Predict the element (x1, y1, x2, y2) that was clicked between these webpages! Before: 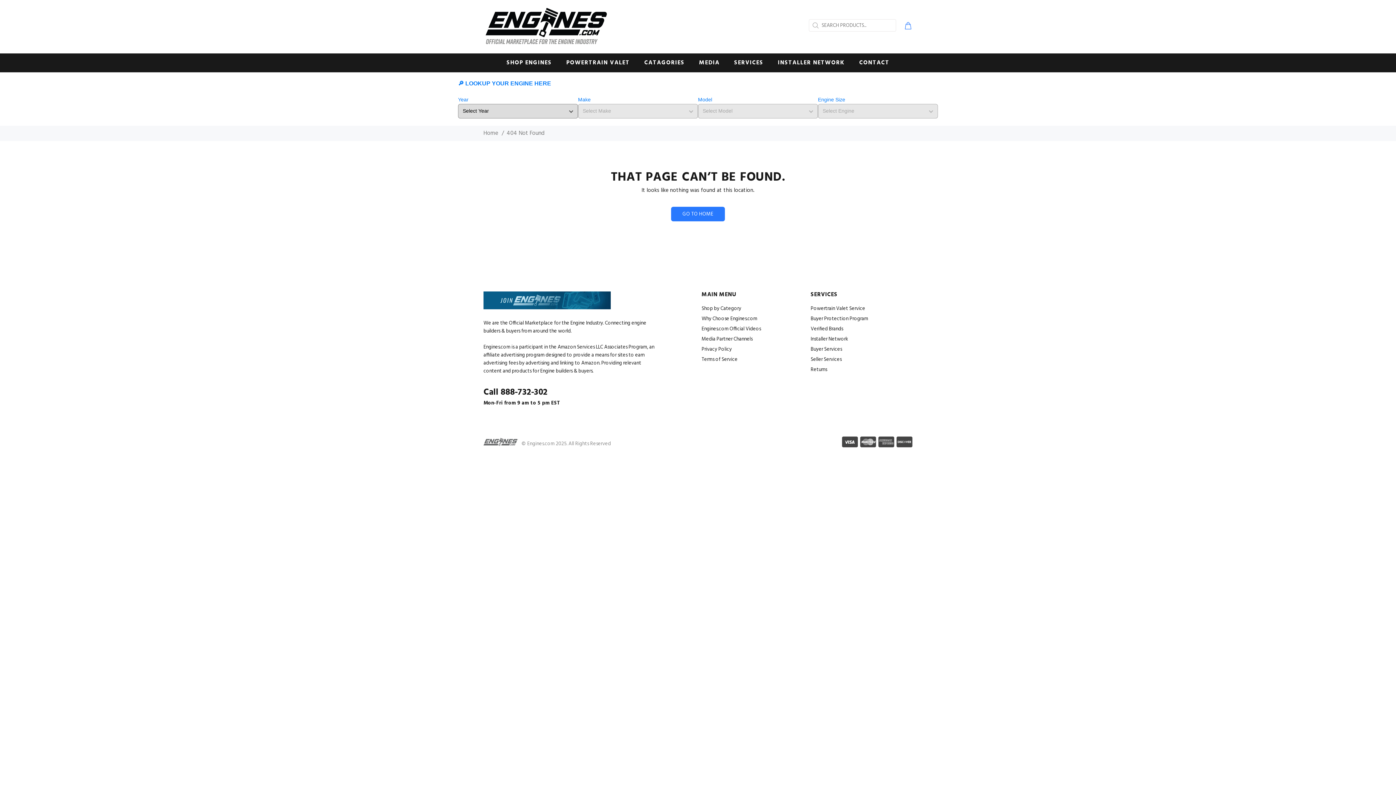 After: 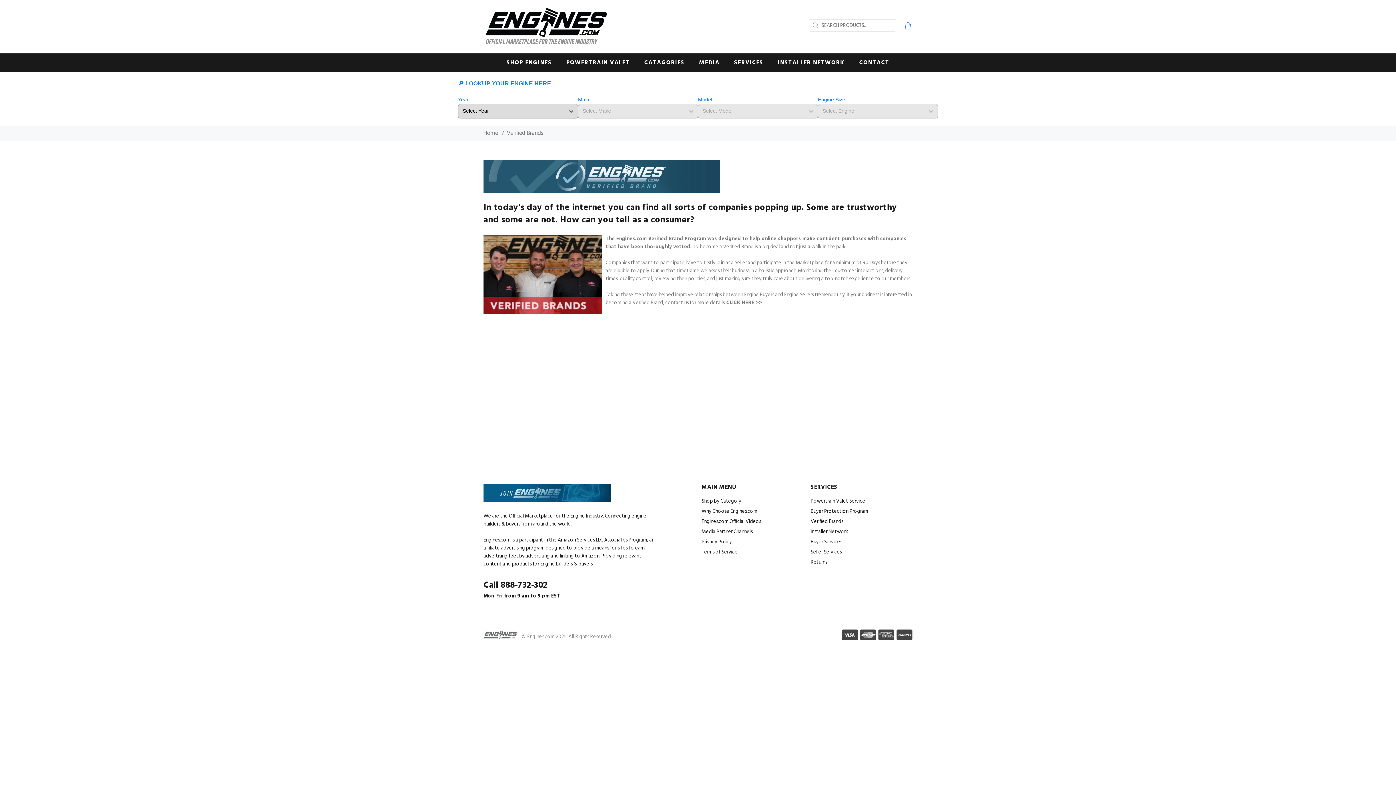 Action: label: Verified Brands bbox: (810, 324, 843, 334)